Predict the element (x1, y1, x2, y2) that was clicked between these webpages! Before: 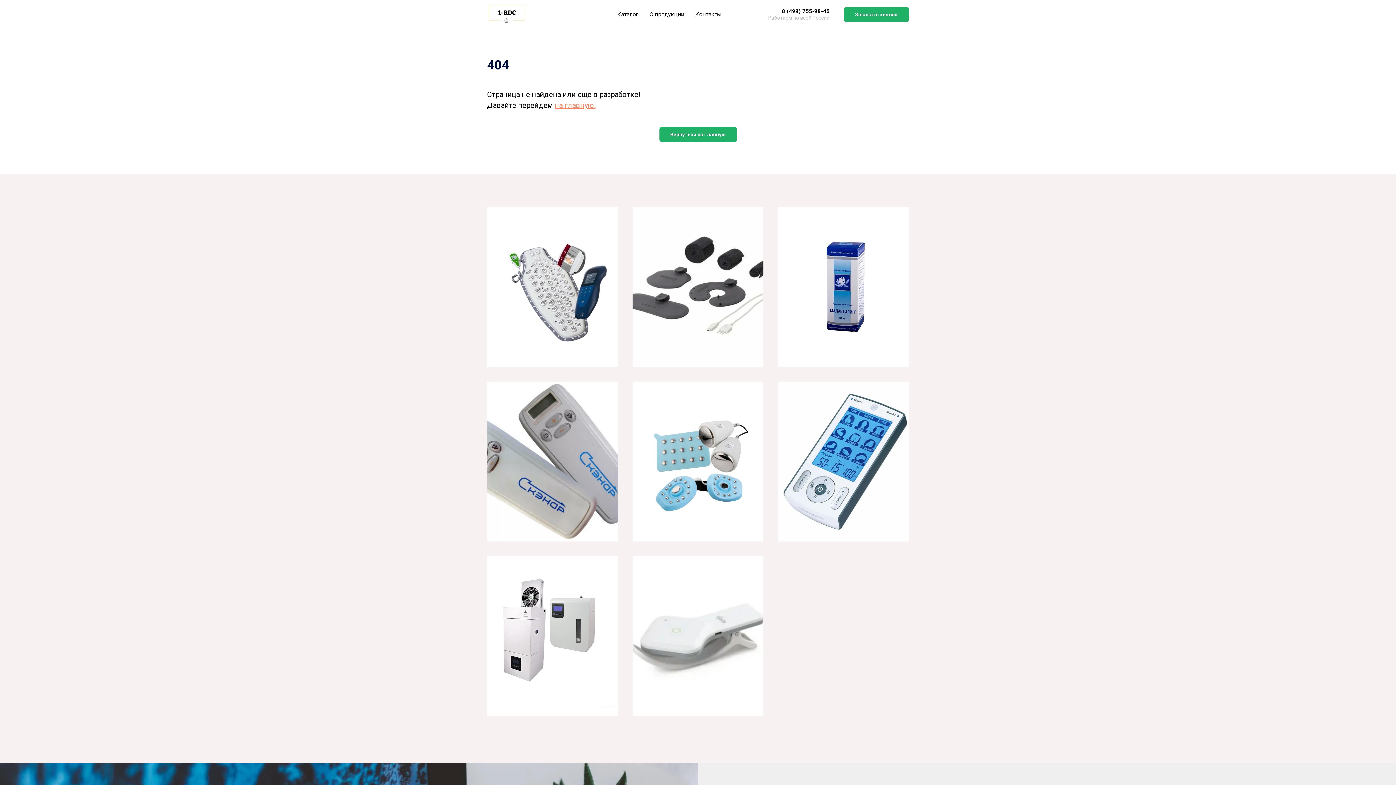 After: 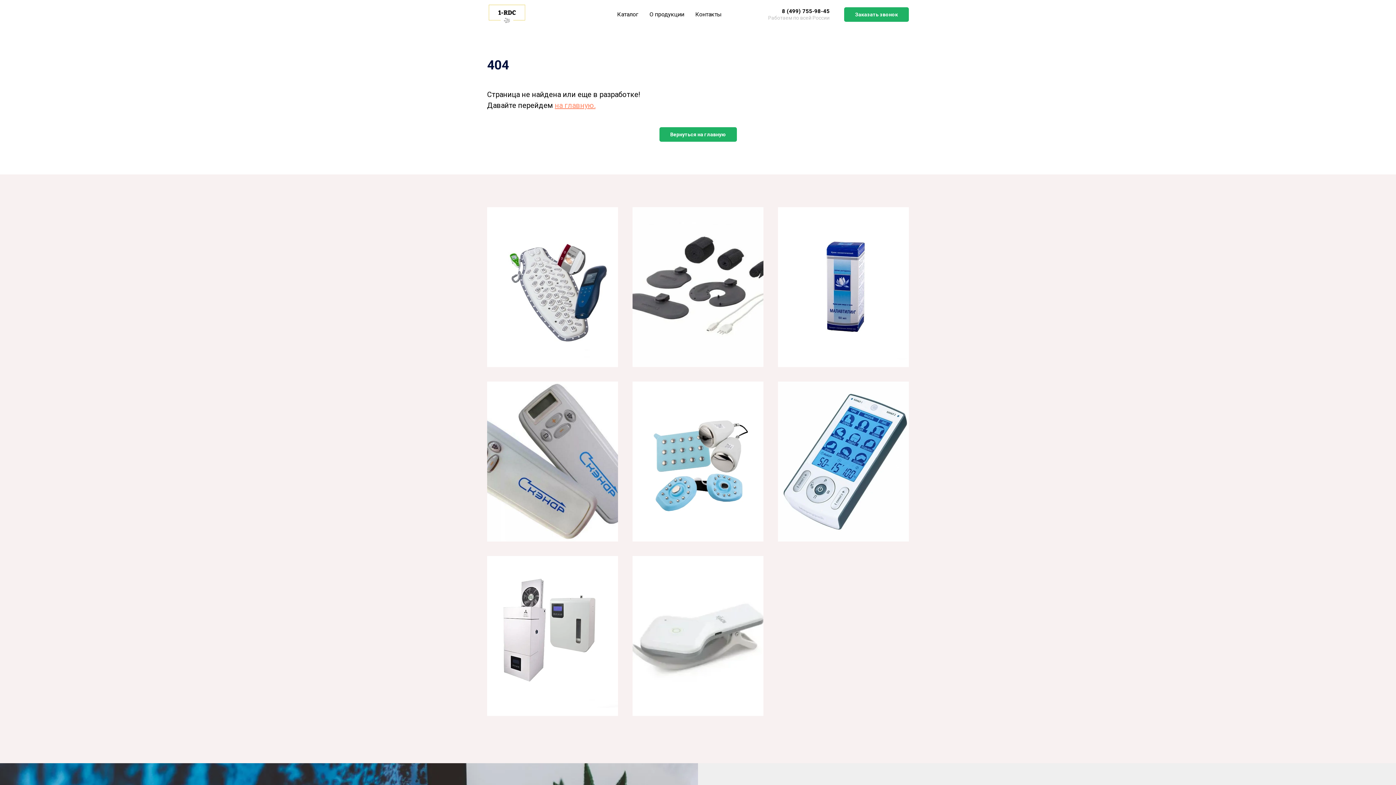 Action: label: 8 (499) 755-98-45 bbox: (782, 8, 829, 14)